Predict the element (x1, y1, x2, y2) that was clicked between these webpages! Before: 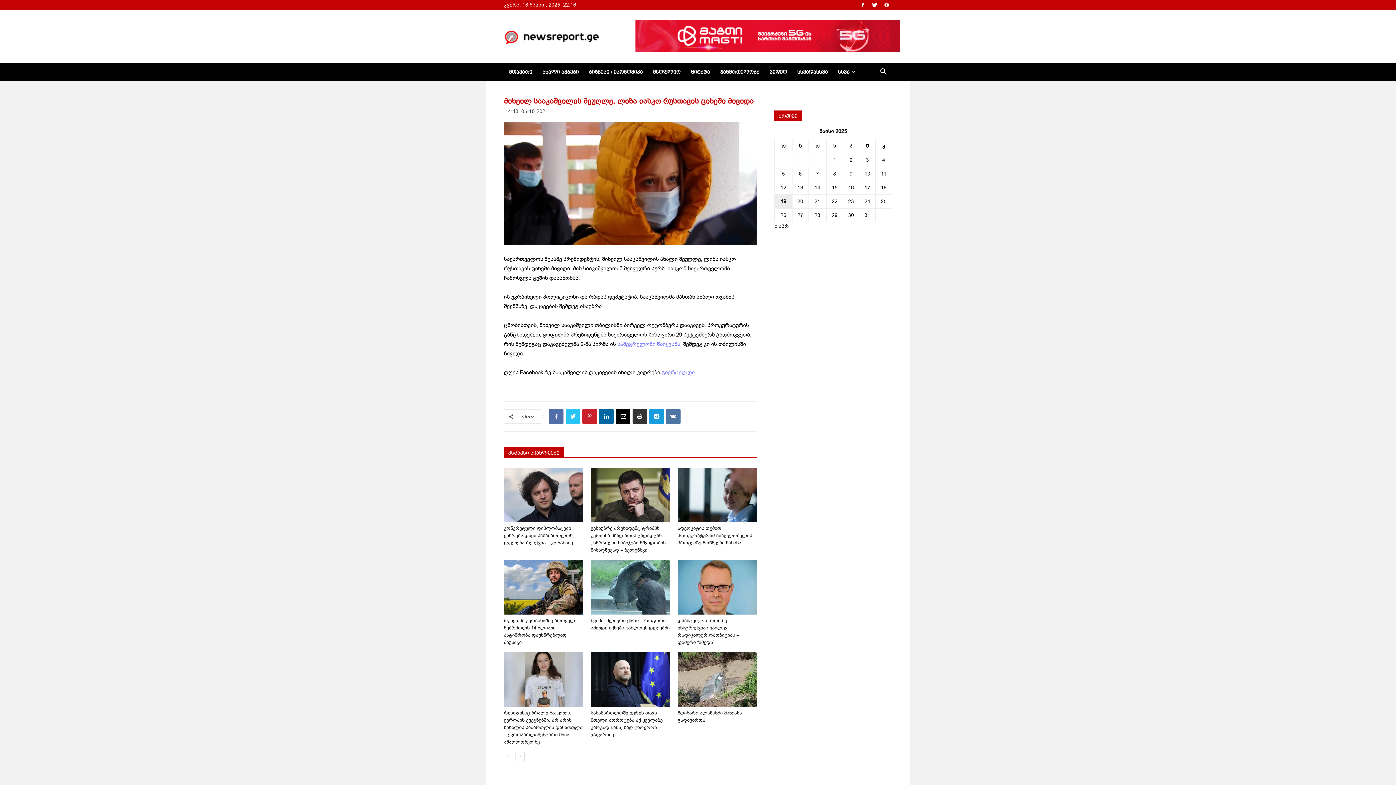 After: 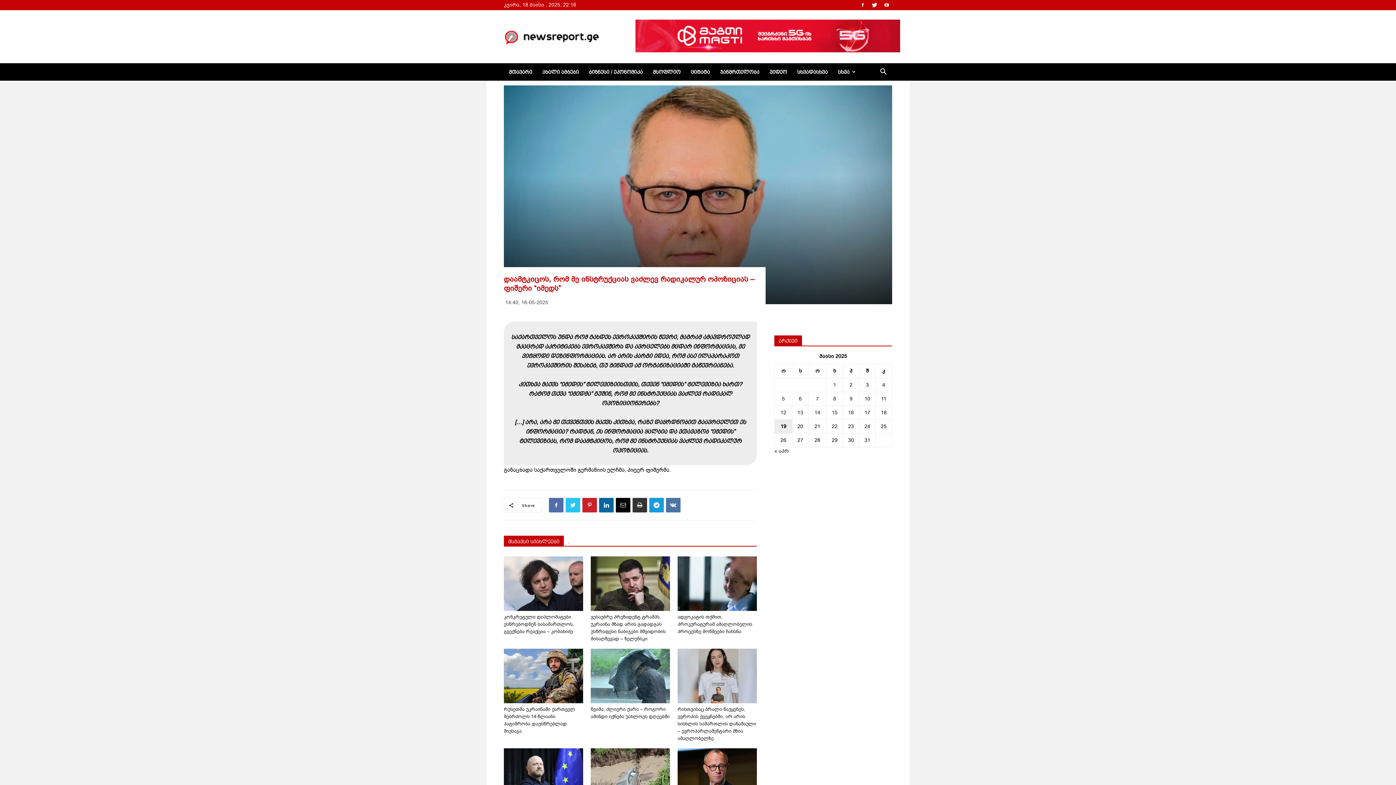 Action: bbox: (677, 560, 757, 614)